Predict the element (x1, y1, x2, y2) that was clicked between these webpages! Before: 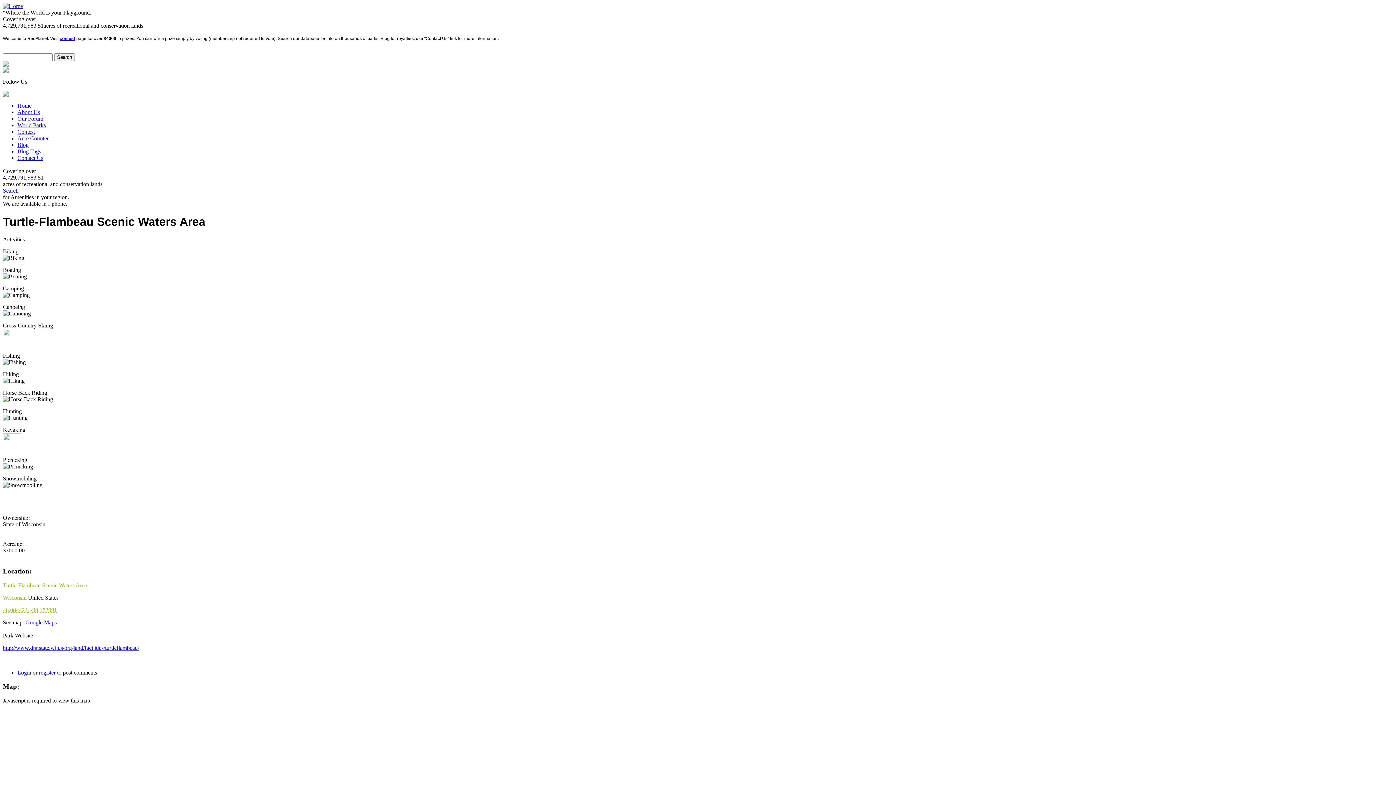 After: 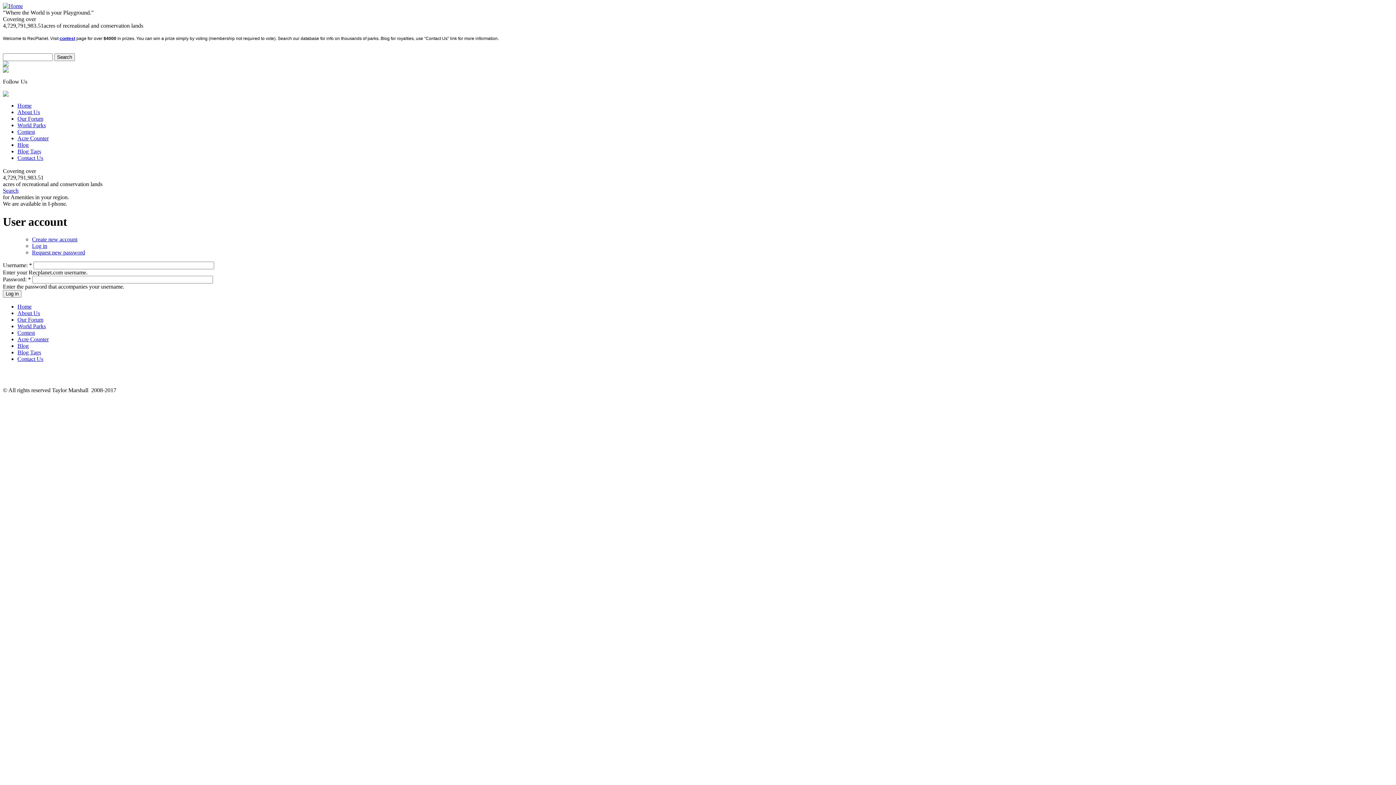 Action: bbox: (2, 67, 8, 73)